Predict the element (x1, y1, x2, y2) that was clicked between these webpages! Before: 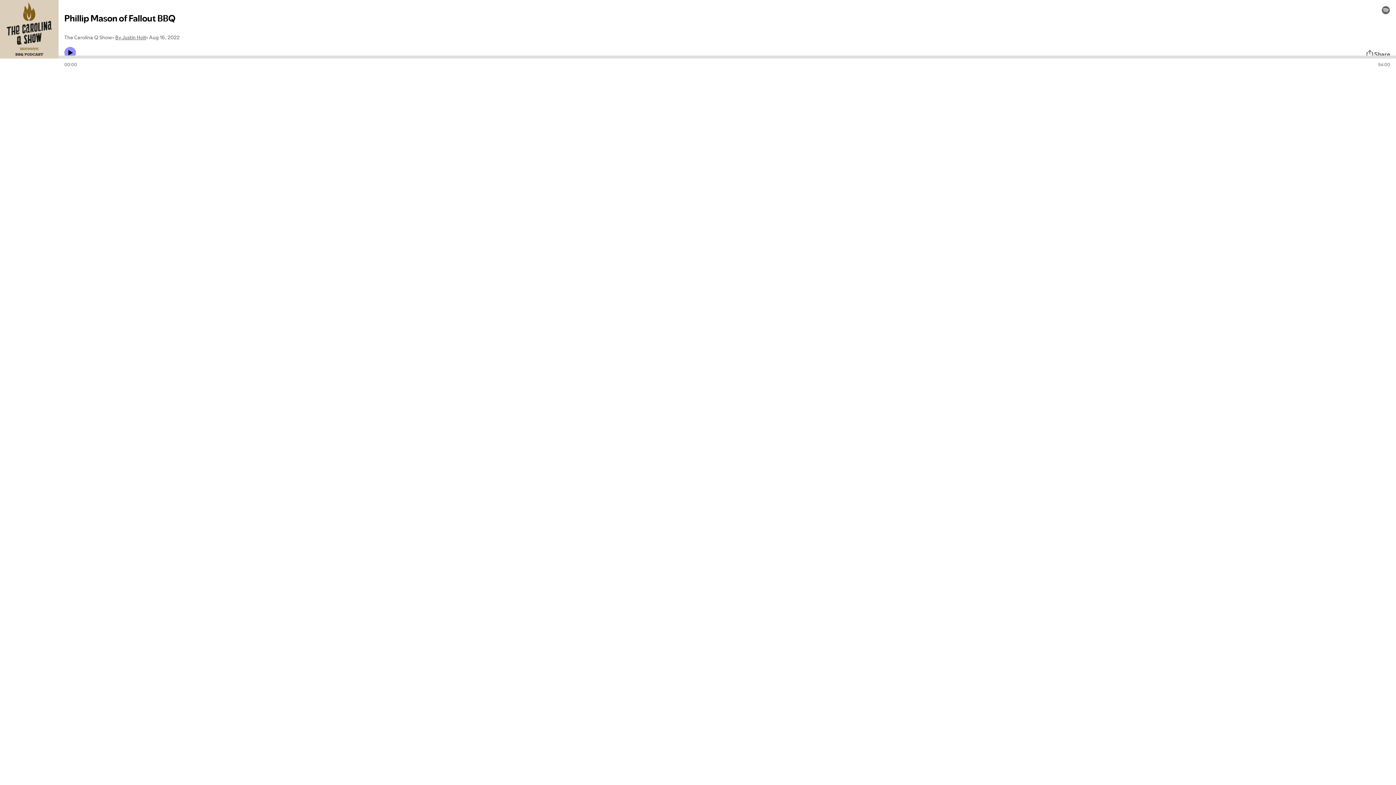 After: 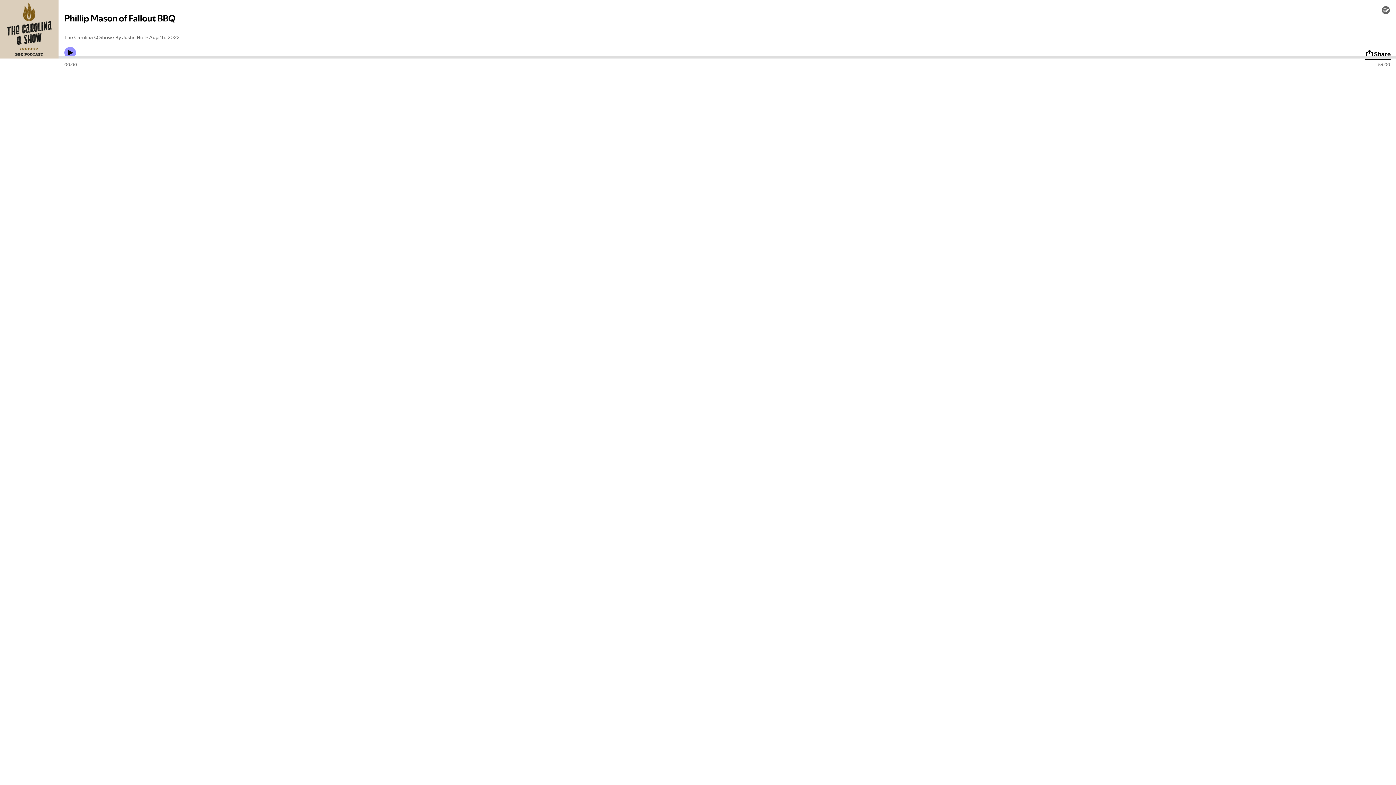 Action: label: Share bbox: (1365, 49, 1390, 58)